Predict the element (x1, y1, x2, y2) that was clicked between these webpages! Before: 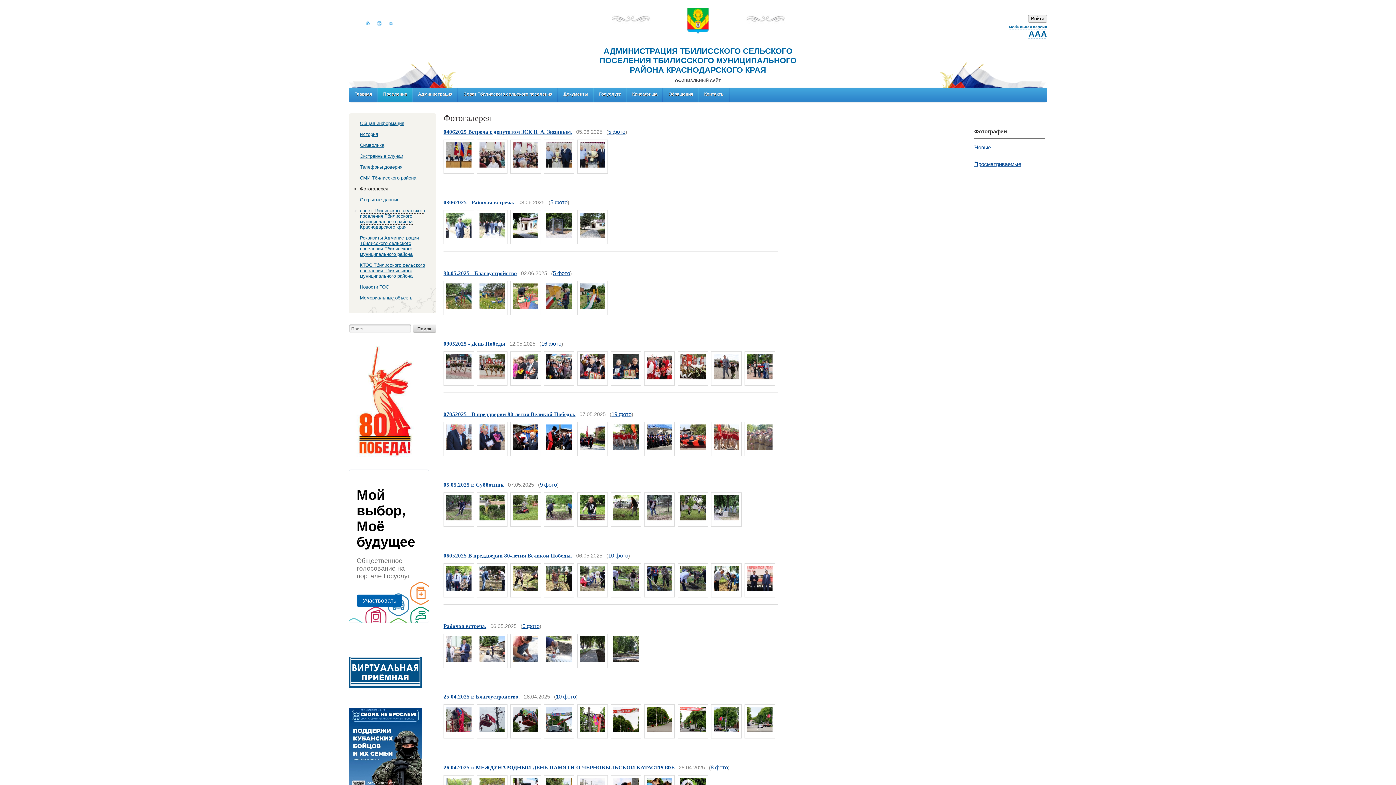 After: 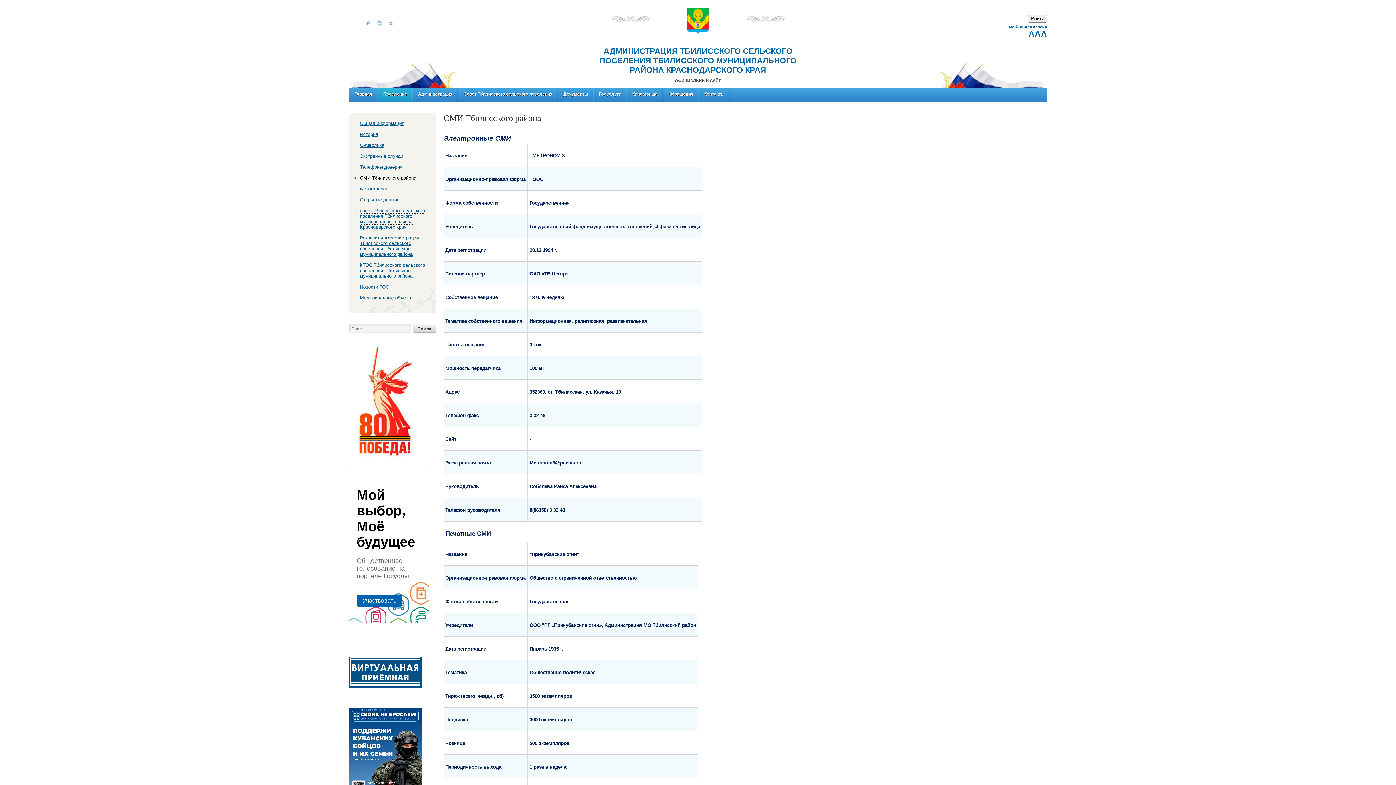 Action: bbox: (360, 175, 416, 180) label: СМИ Тбилисского района